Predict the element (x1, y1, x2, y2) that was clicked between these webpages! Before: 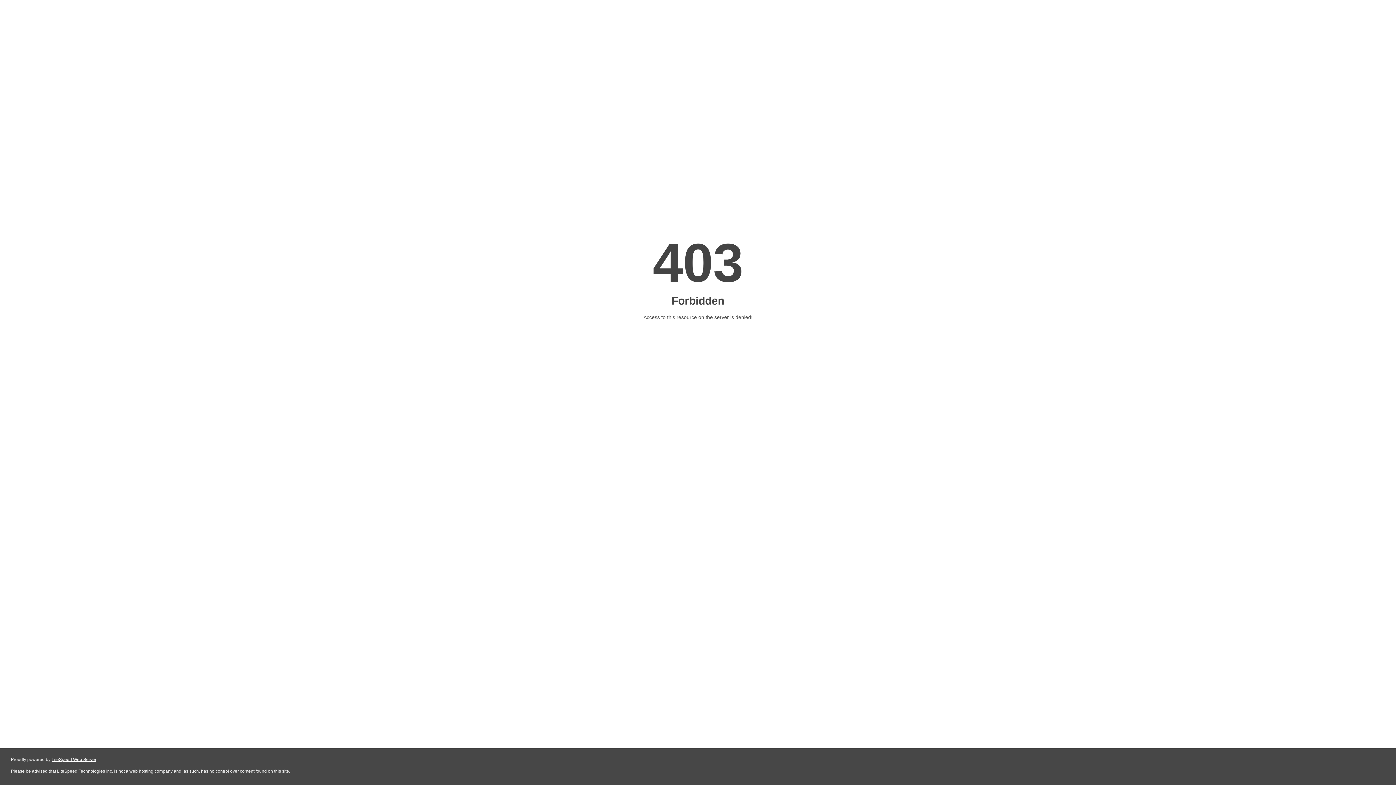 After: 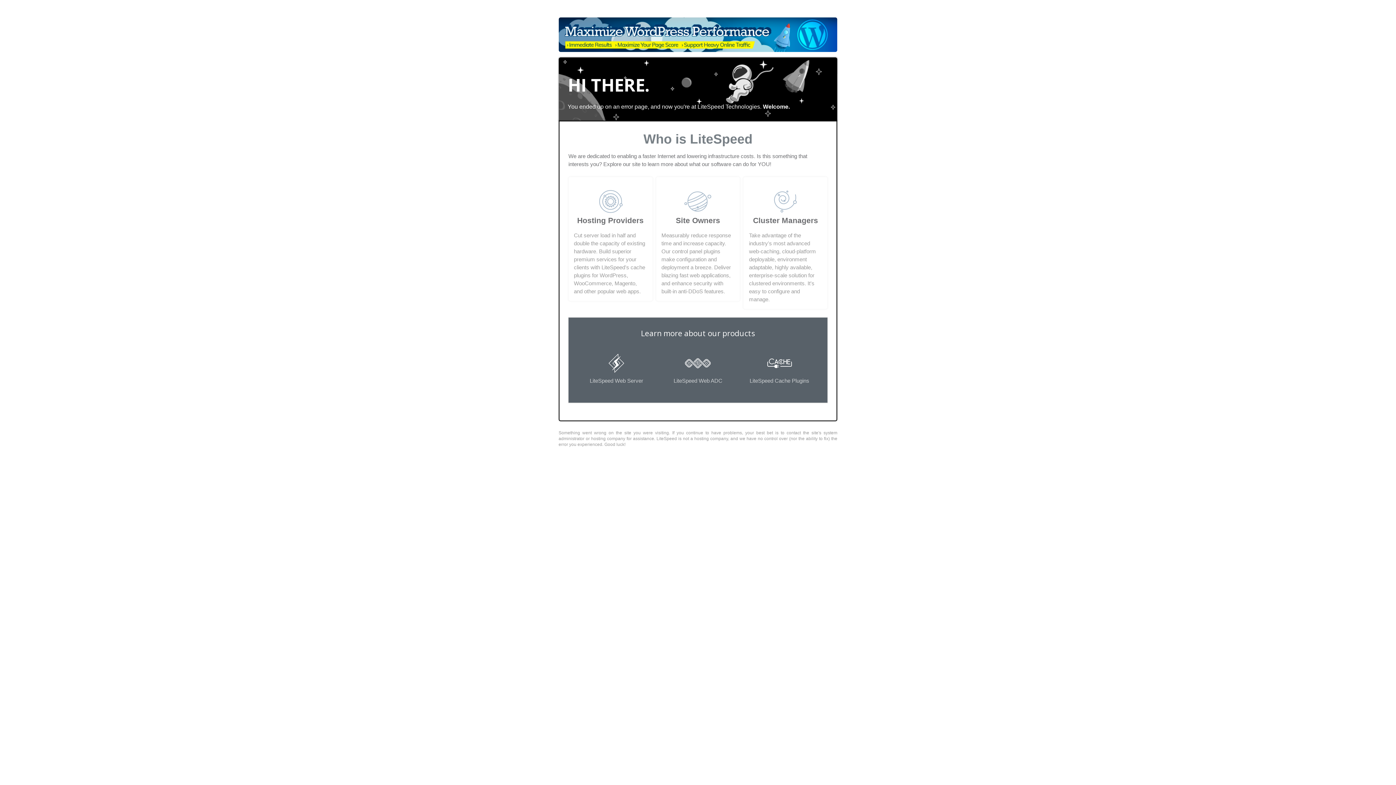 Action: label: LiteSpeed Web Server bbox: (51, 757, 96, 762)